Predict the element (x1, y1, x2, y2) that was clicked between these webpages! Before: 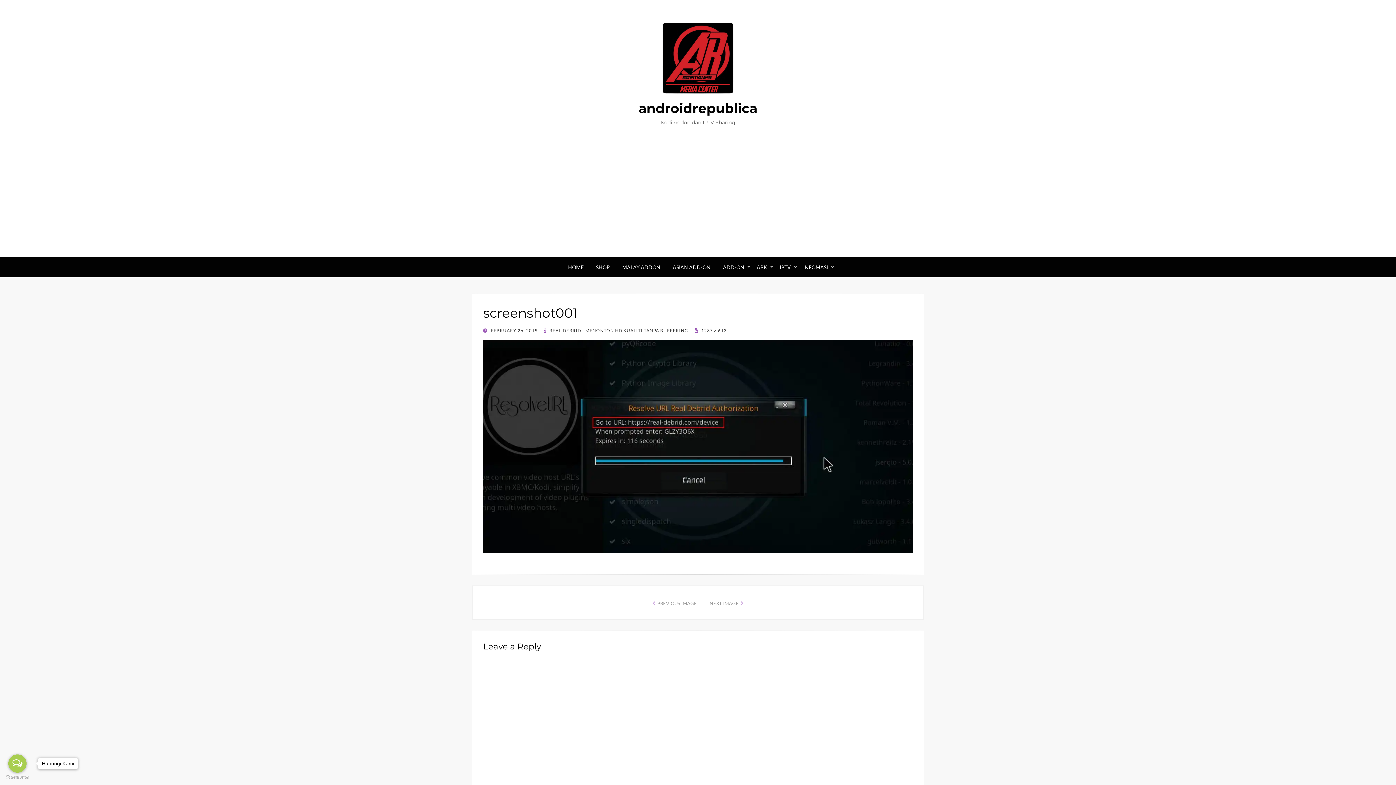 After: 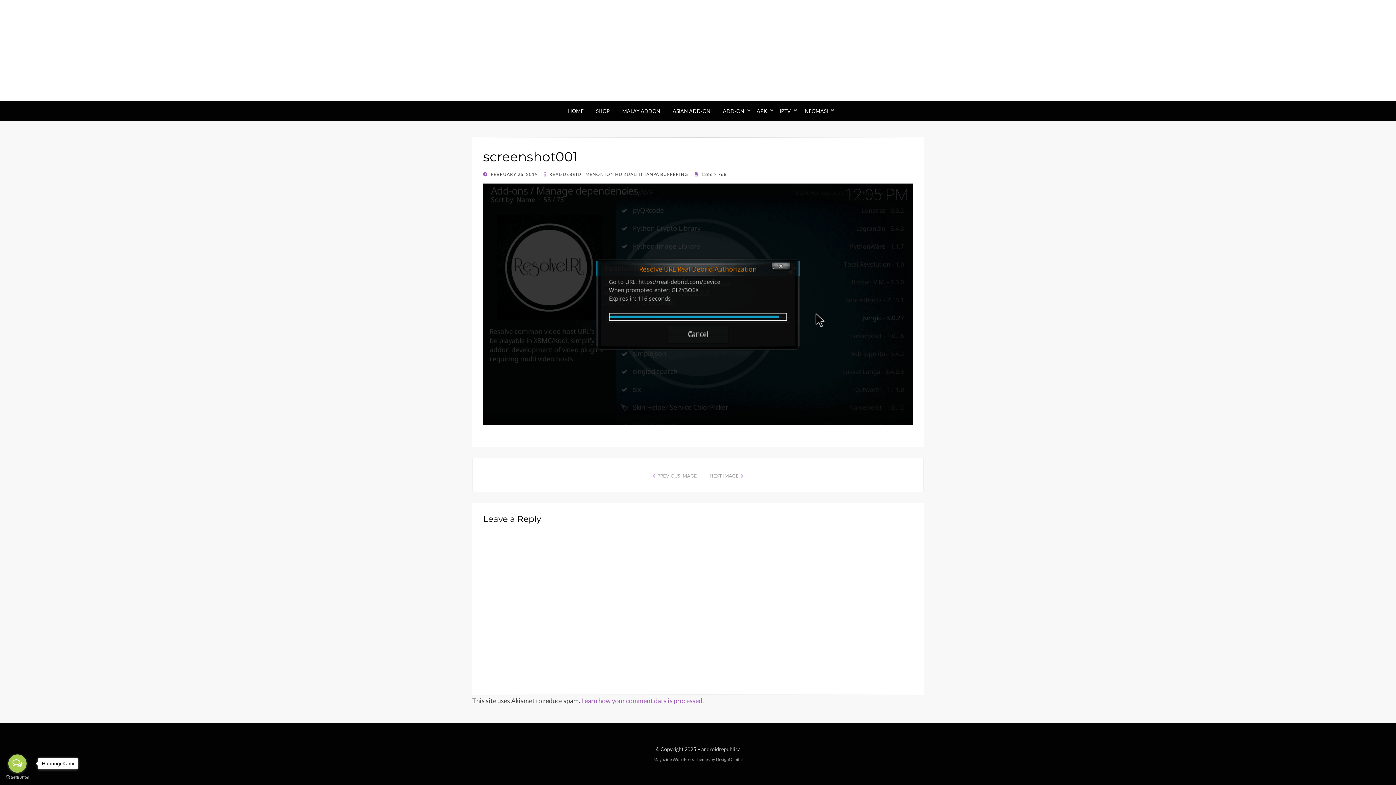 Action: label: PREVIOUS IMAGE bbox: (652, 599, 697, 607)